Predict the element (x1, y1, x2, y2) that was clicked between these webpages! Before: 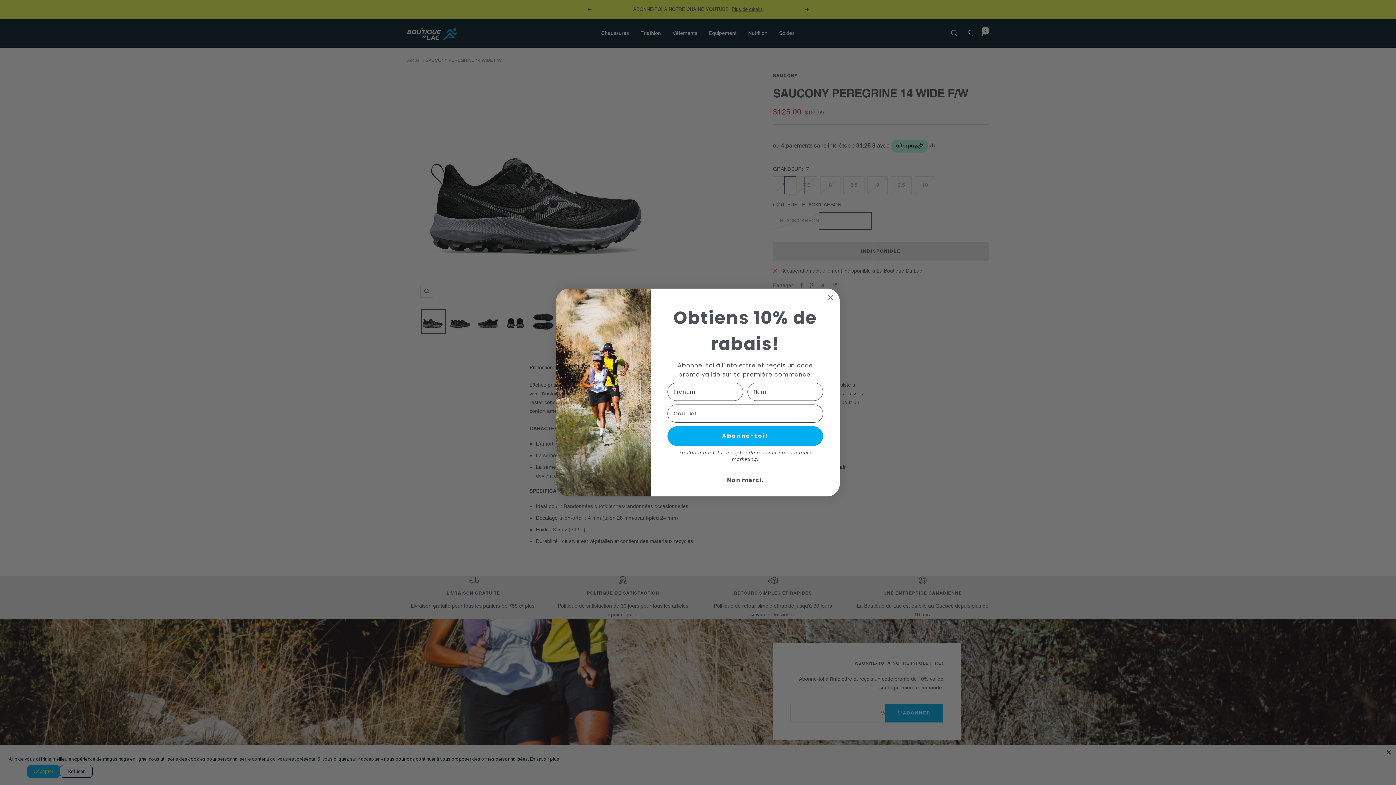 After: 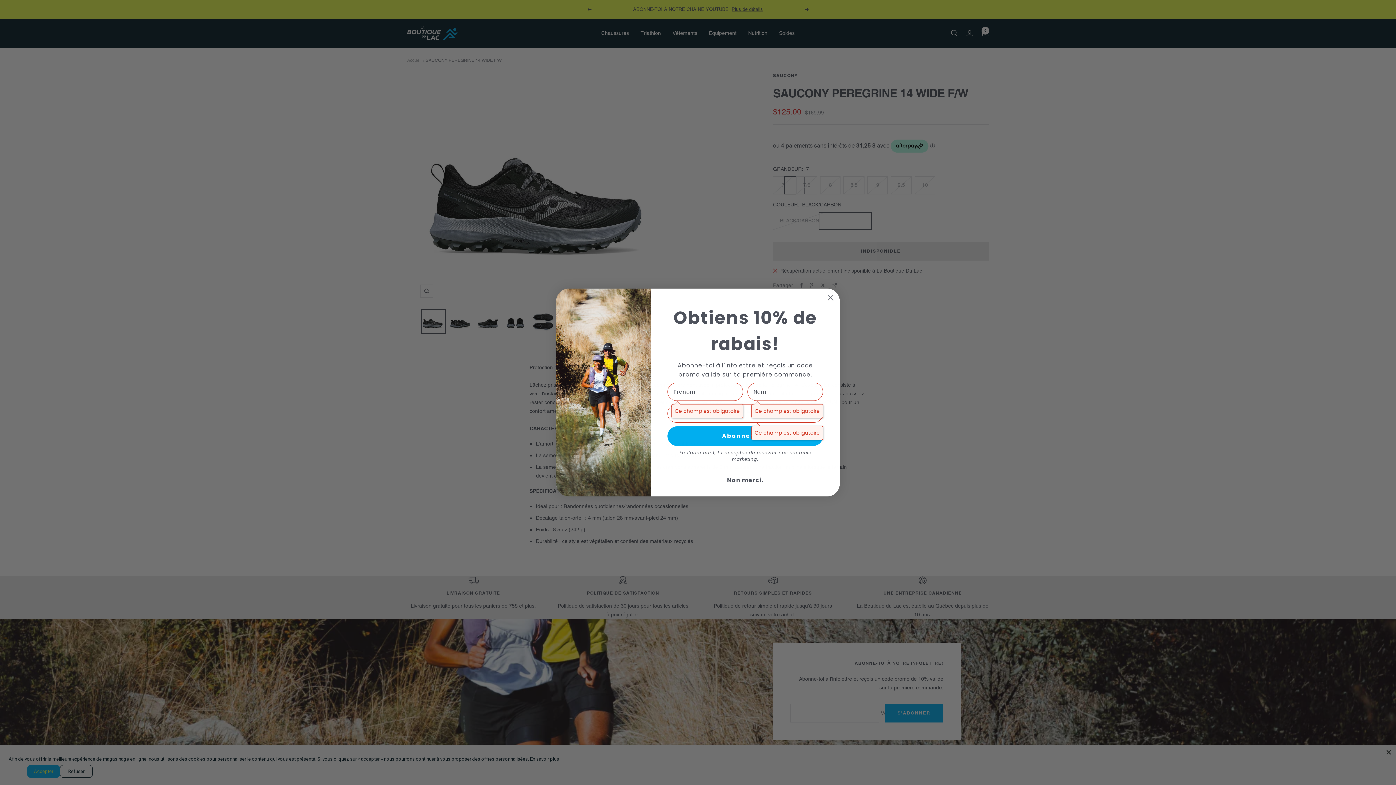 Action: label: Abonne-toi! bbox: (667, 426, 823, 446)